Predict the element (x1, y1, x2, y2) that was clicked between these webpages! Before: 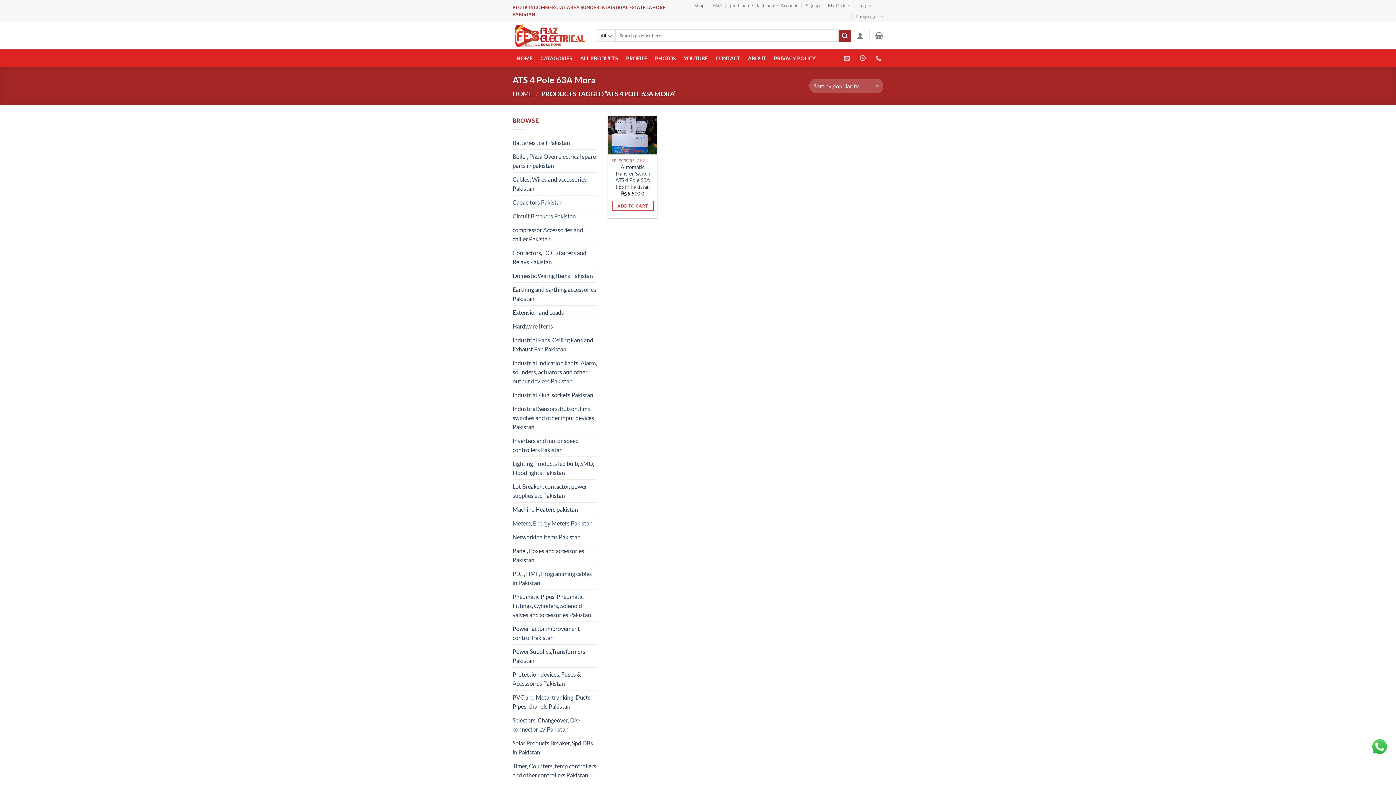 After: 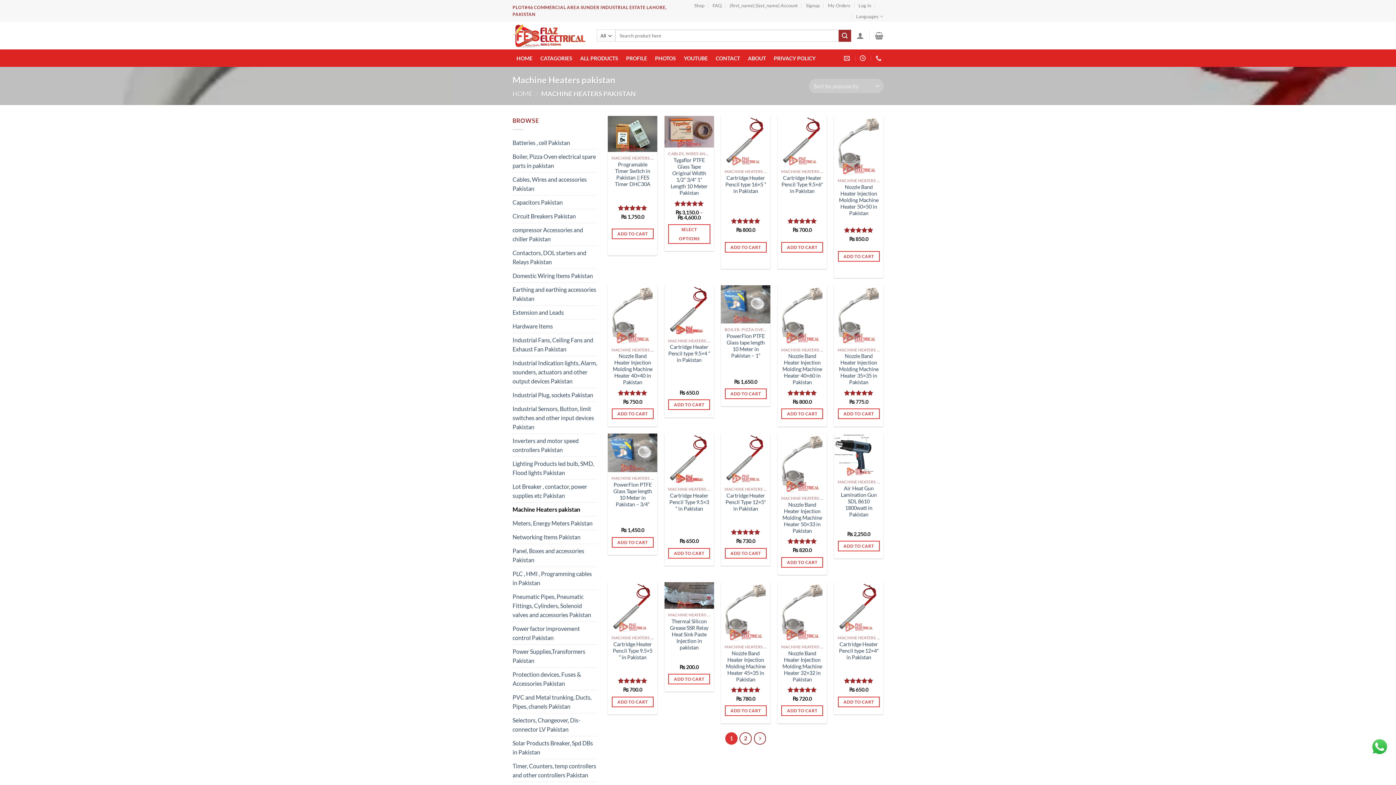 Action: label: Machine Heaters pakistan bbox: (512, 502, 597, 516)